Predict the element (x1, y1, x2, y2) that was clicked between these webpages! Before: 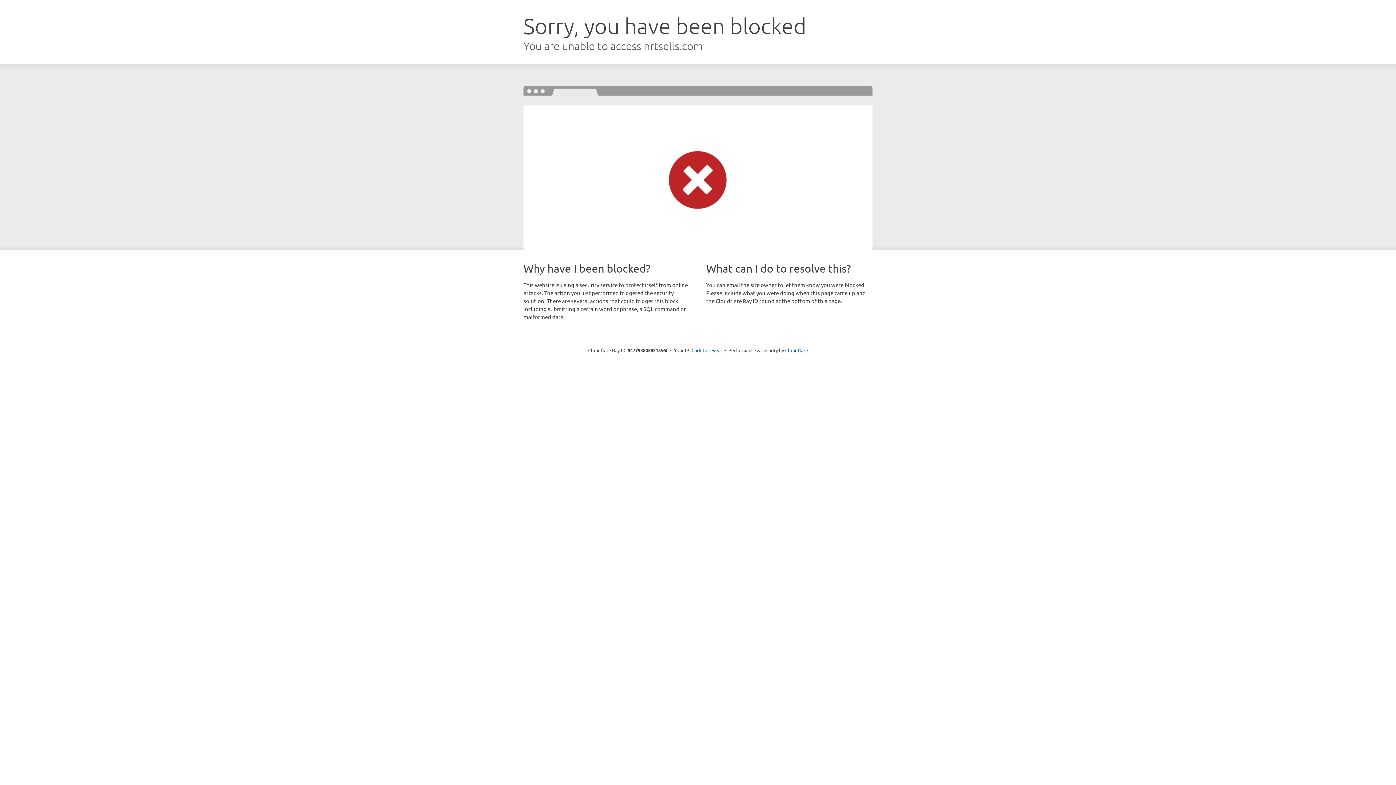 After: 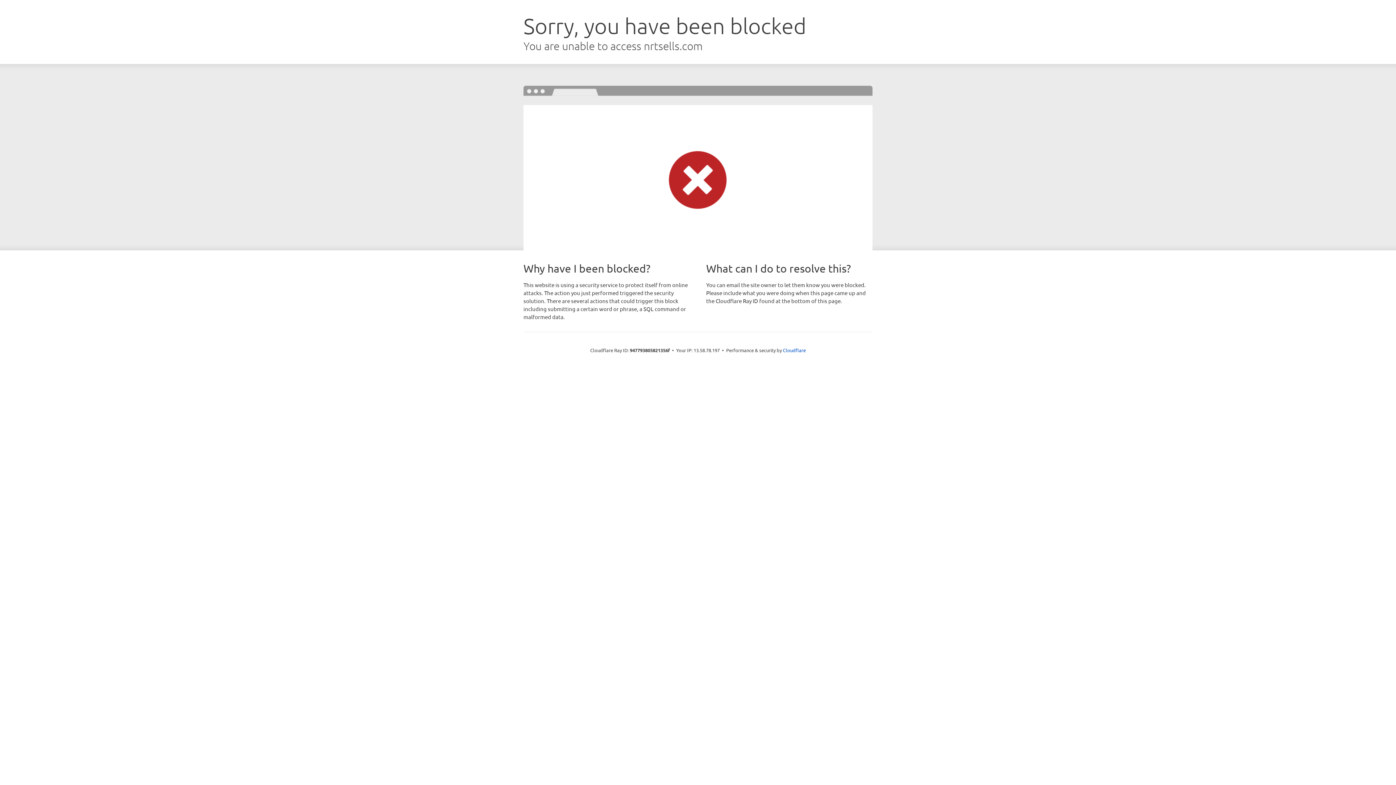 Action: bbox: (691, 346, 722, 353) label: Click to reveal